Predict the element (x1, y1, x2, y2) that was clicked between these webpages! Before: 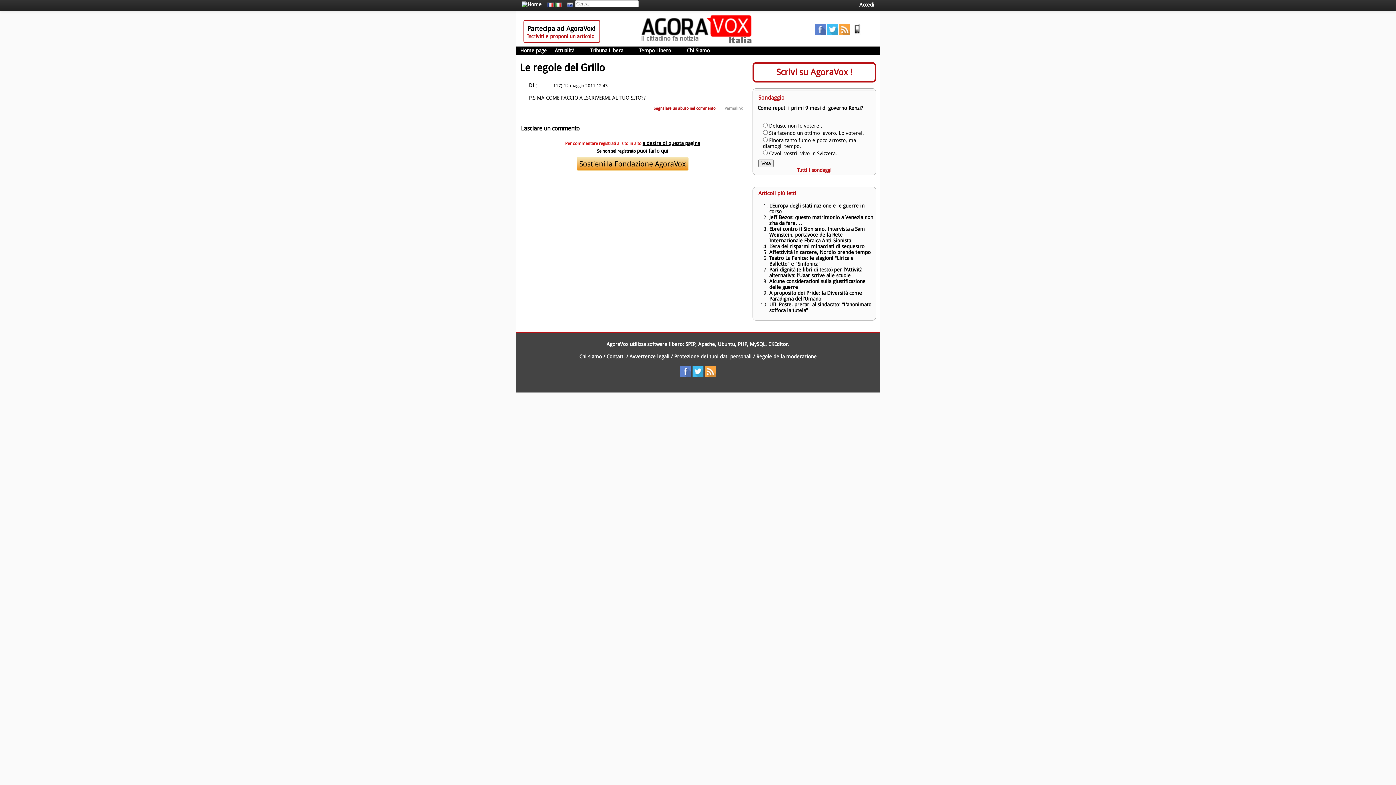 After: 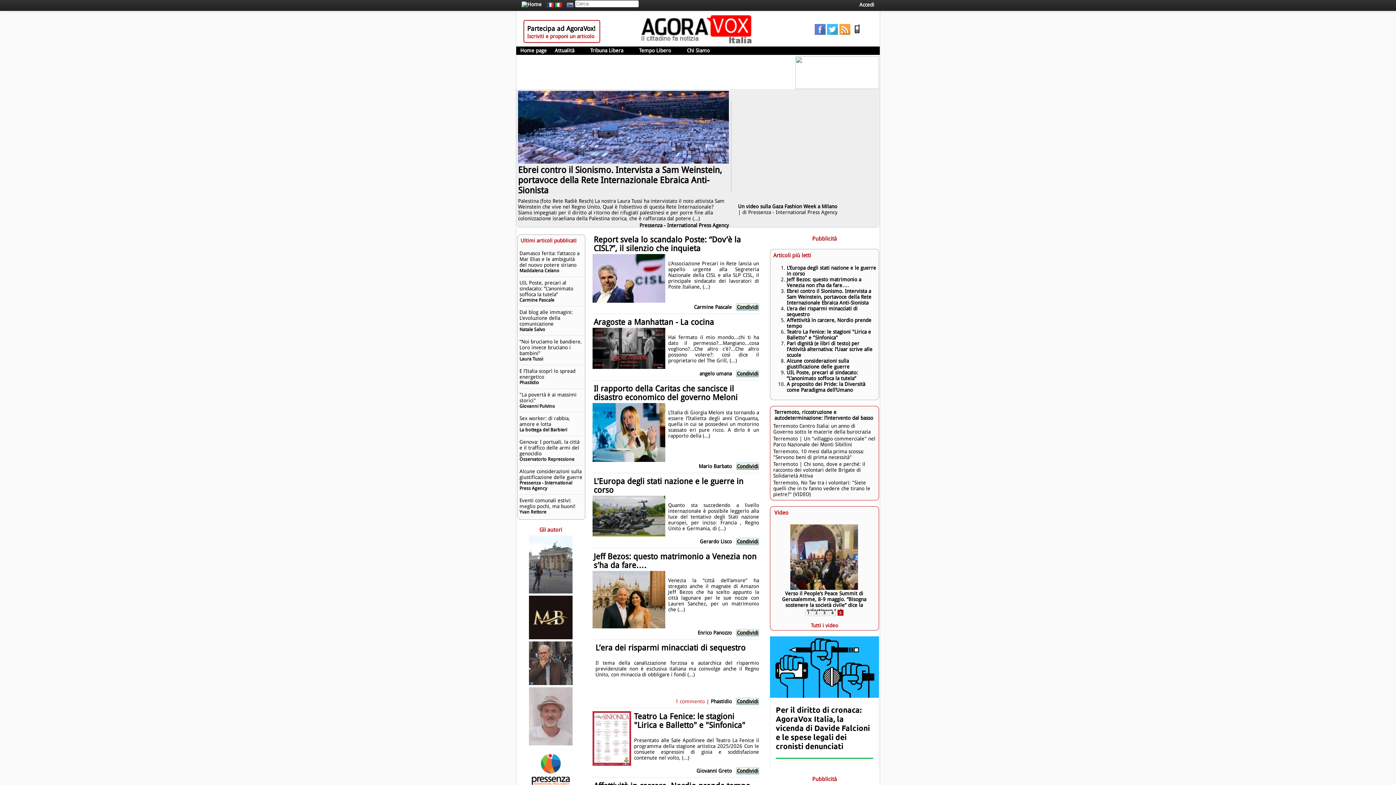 Action: bbox: (555, 0, 561, 9)